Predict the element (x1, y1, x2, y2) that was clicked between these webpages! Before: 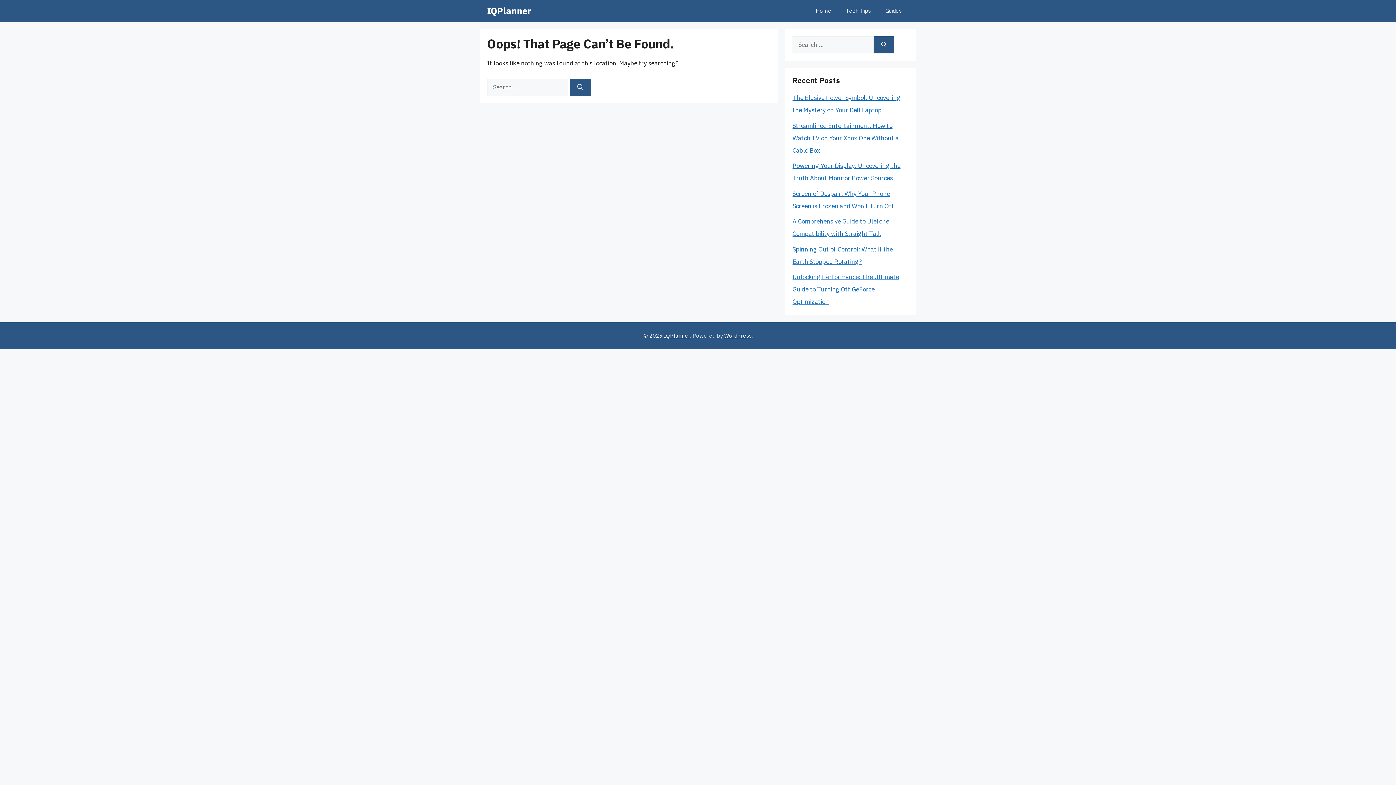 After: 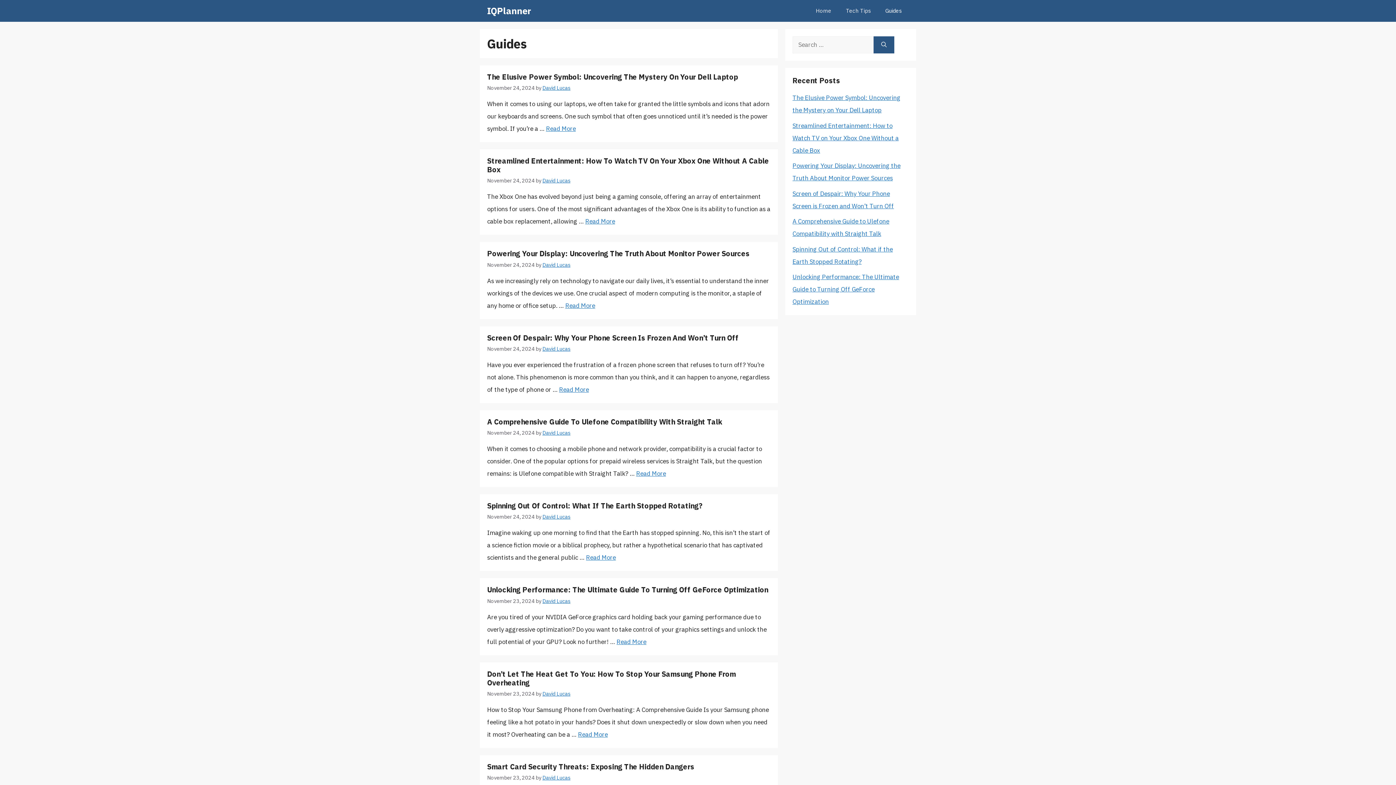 Action: bbox: (878, 0, 909, 21) label: Guides